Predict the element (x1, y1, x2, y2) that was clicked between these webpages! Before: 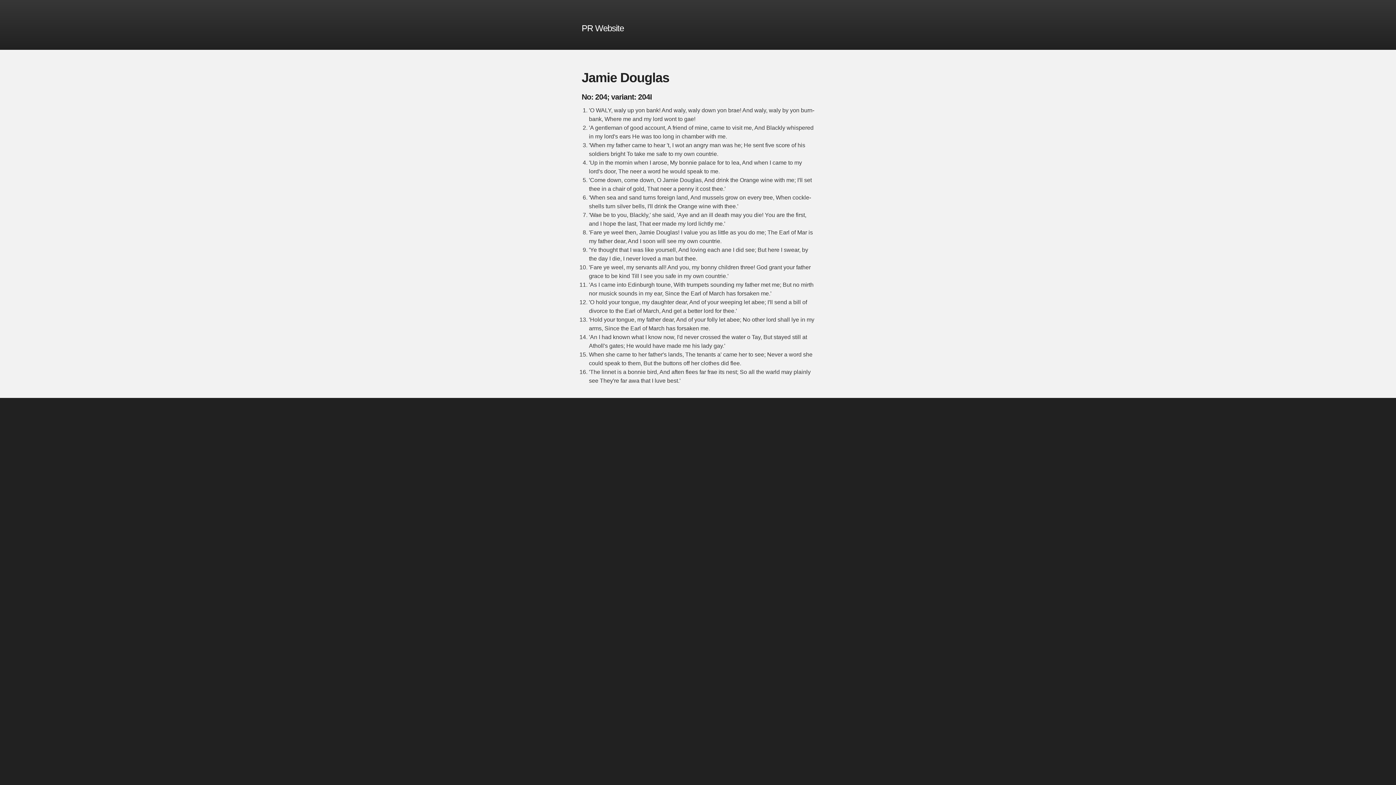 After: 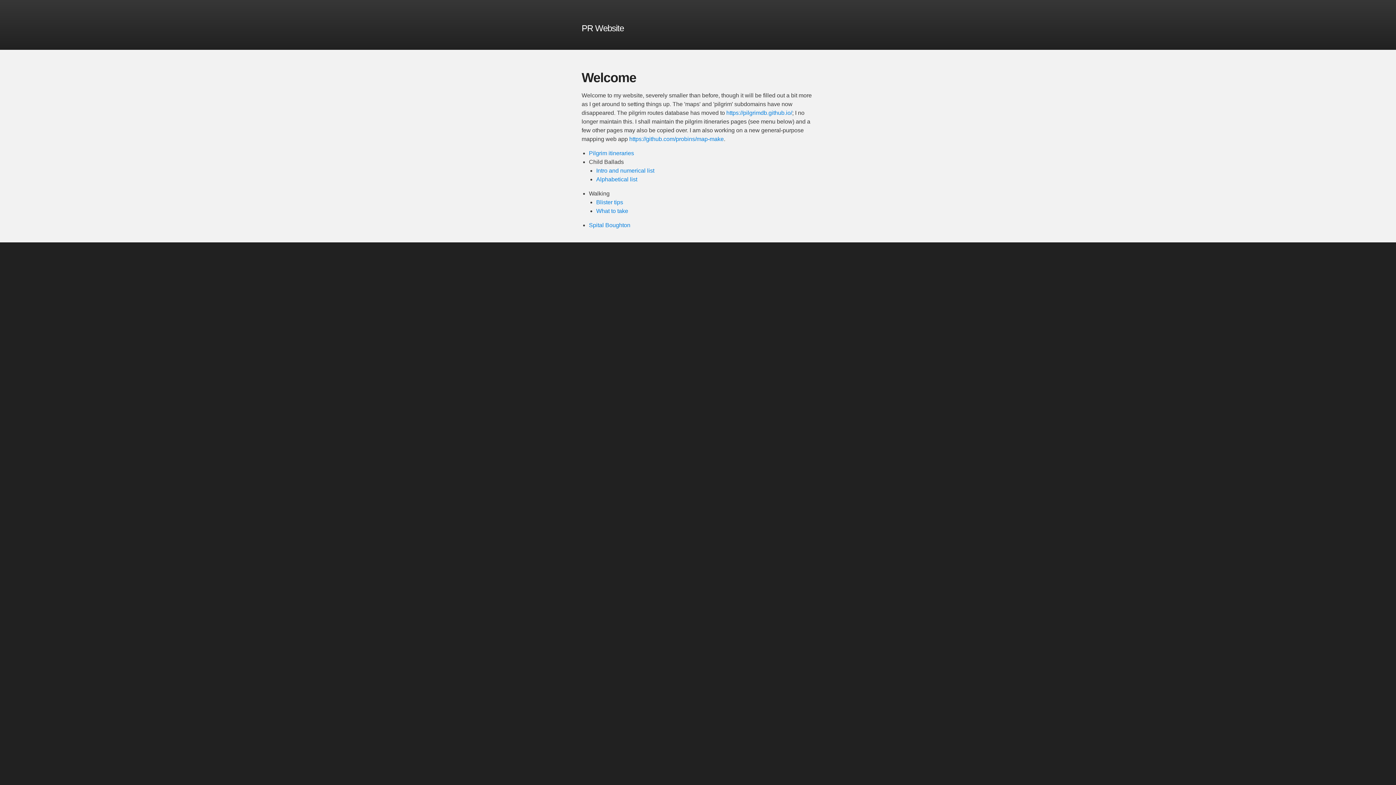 Action: label: PR Website bbox: (581, 23, 624, 33)